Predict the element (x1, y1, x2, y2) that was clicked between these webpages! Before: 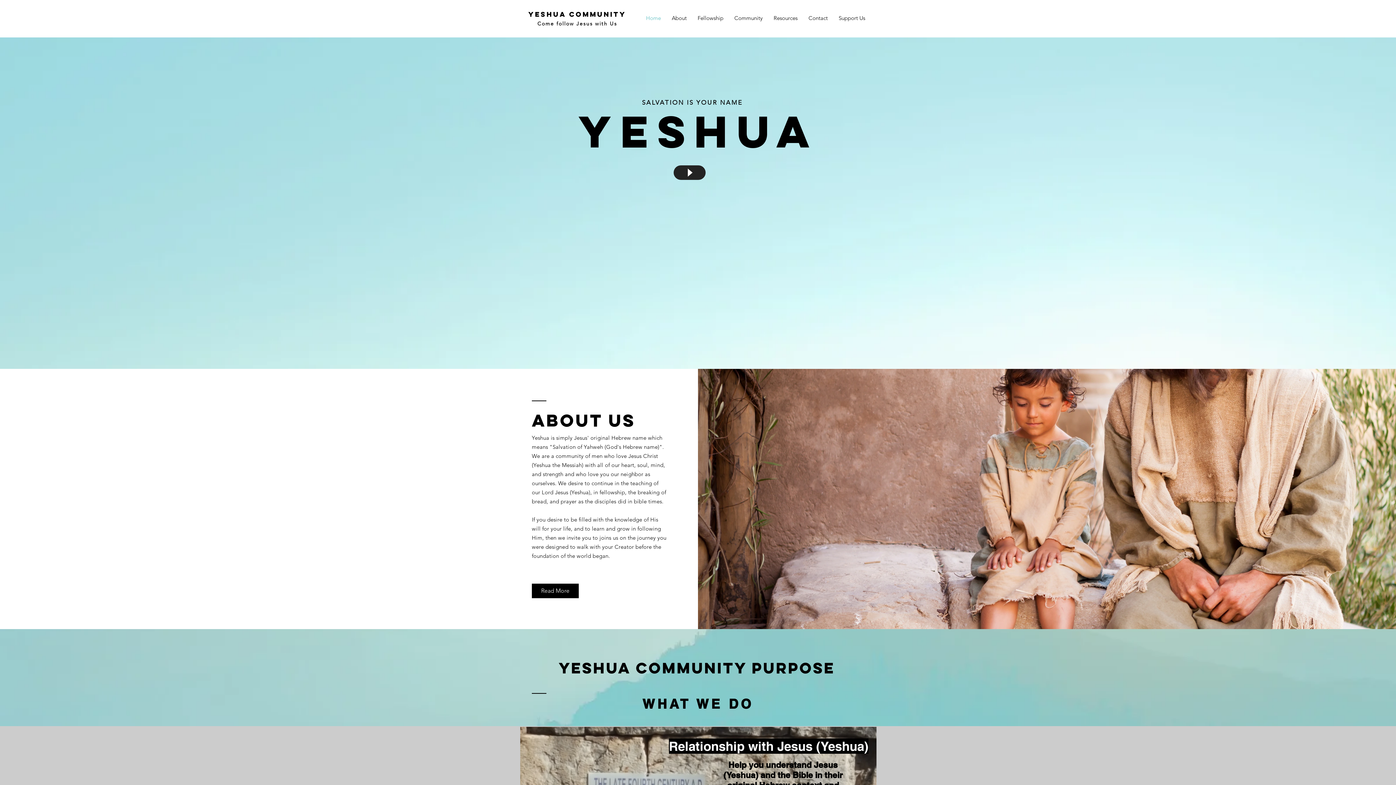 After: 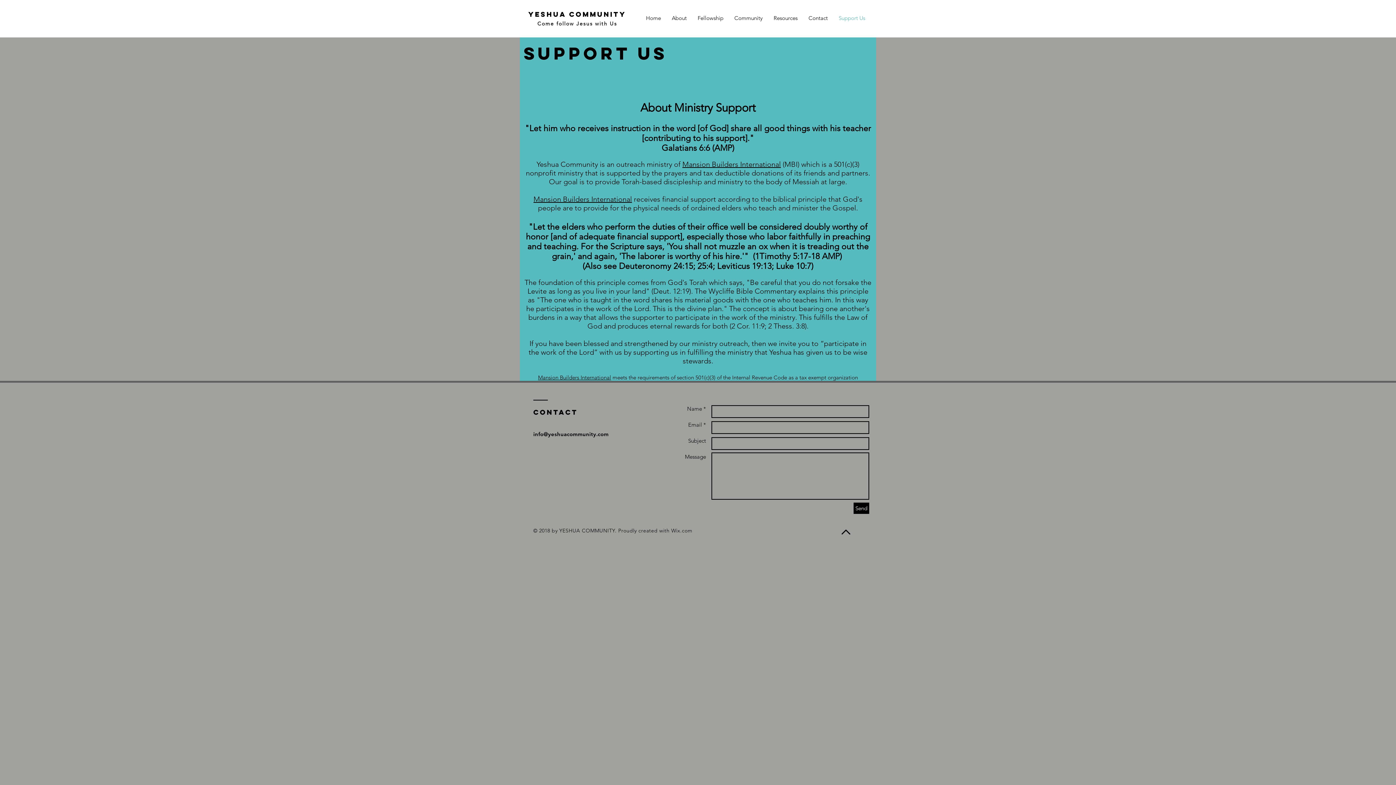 Action: label: Support Us bbox: (833, 9, 870, 27)